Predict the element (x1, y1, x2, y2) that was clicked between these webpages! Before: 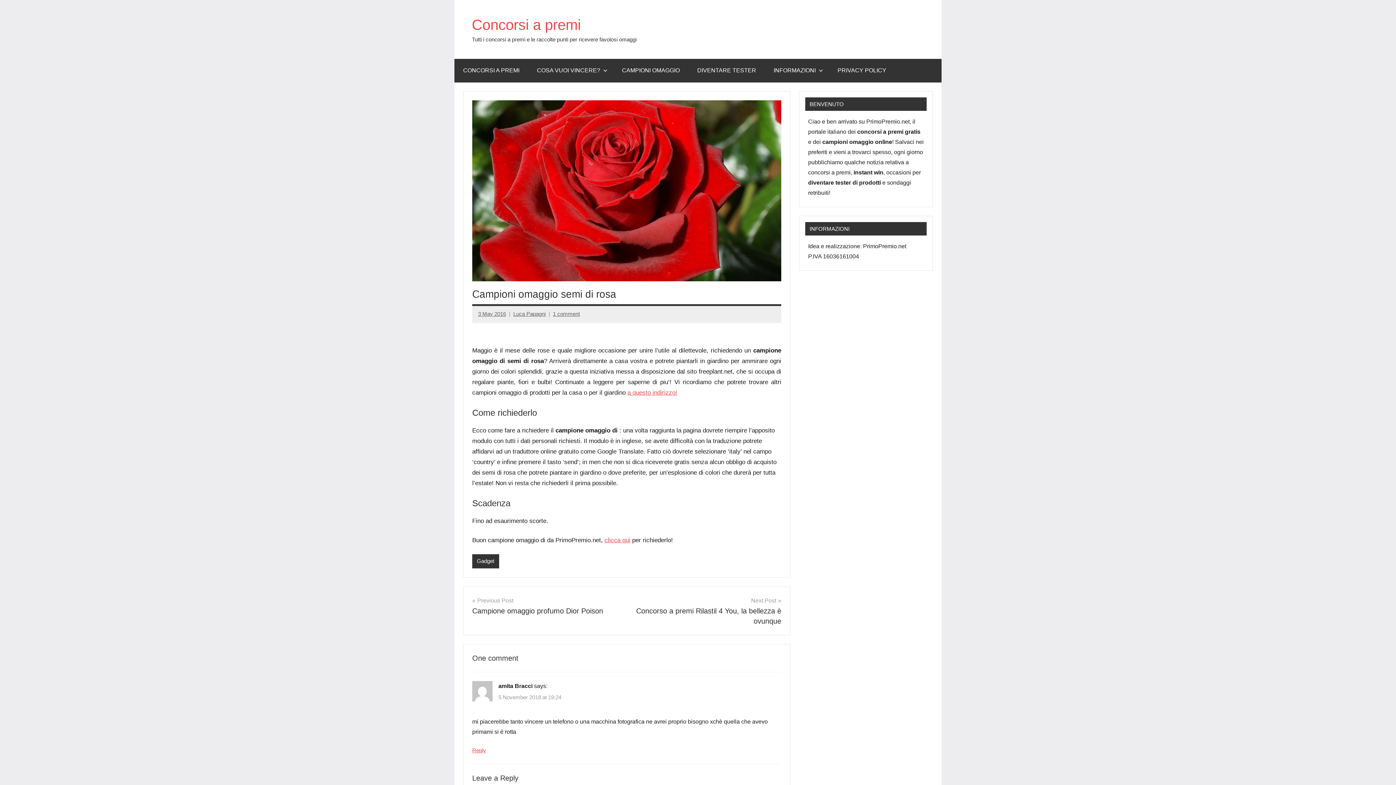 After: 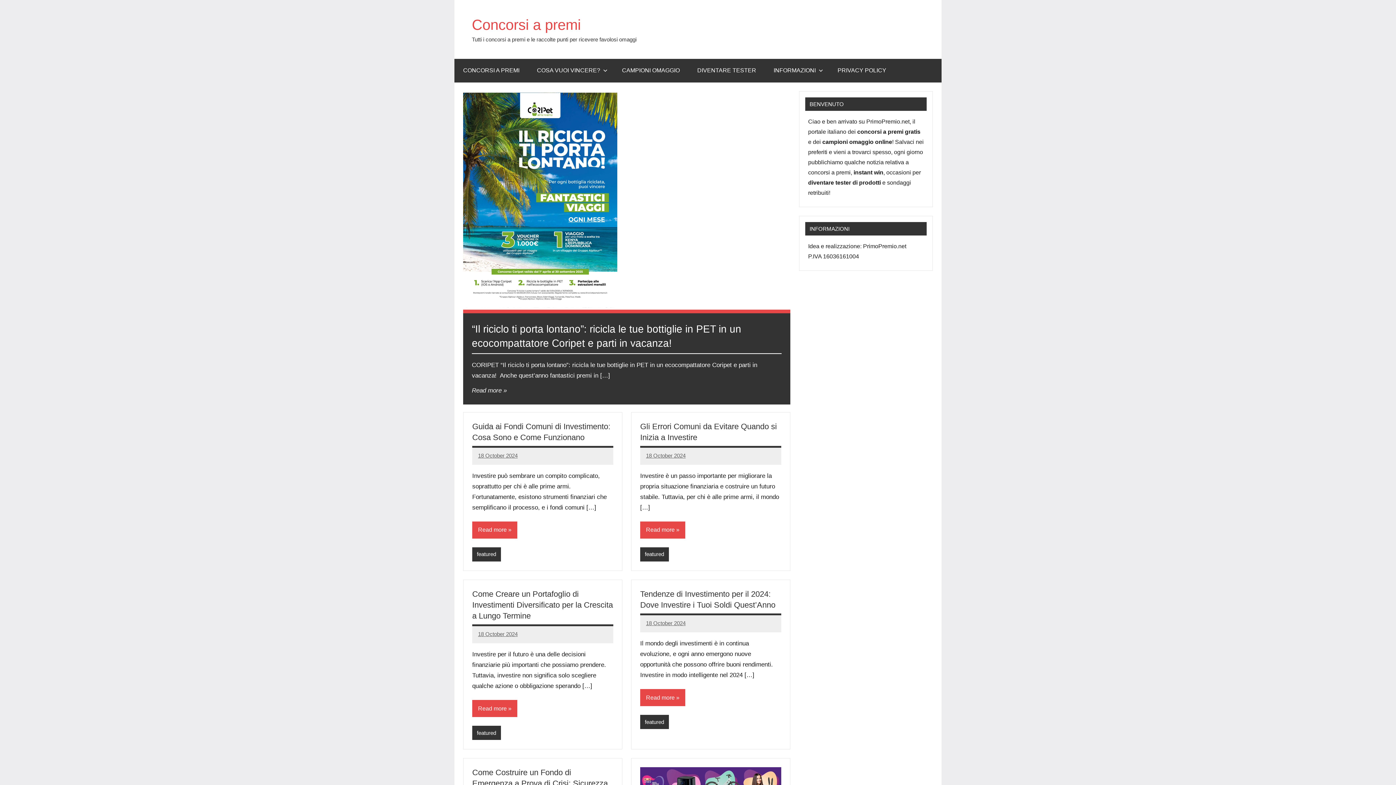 Action: label: Concorsi a premi bbox: (472, 16, 581, 32)